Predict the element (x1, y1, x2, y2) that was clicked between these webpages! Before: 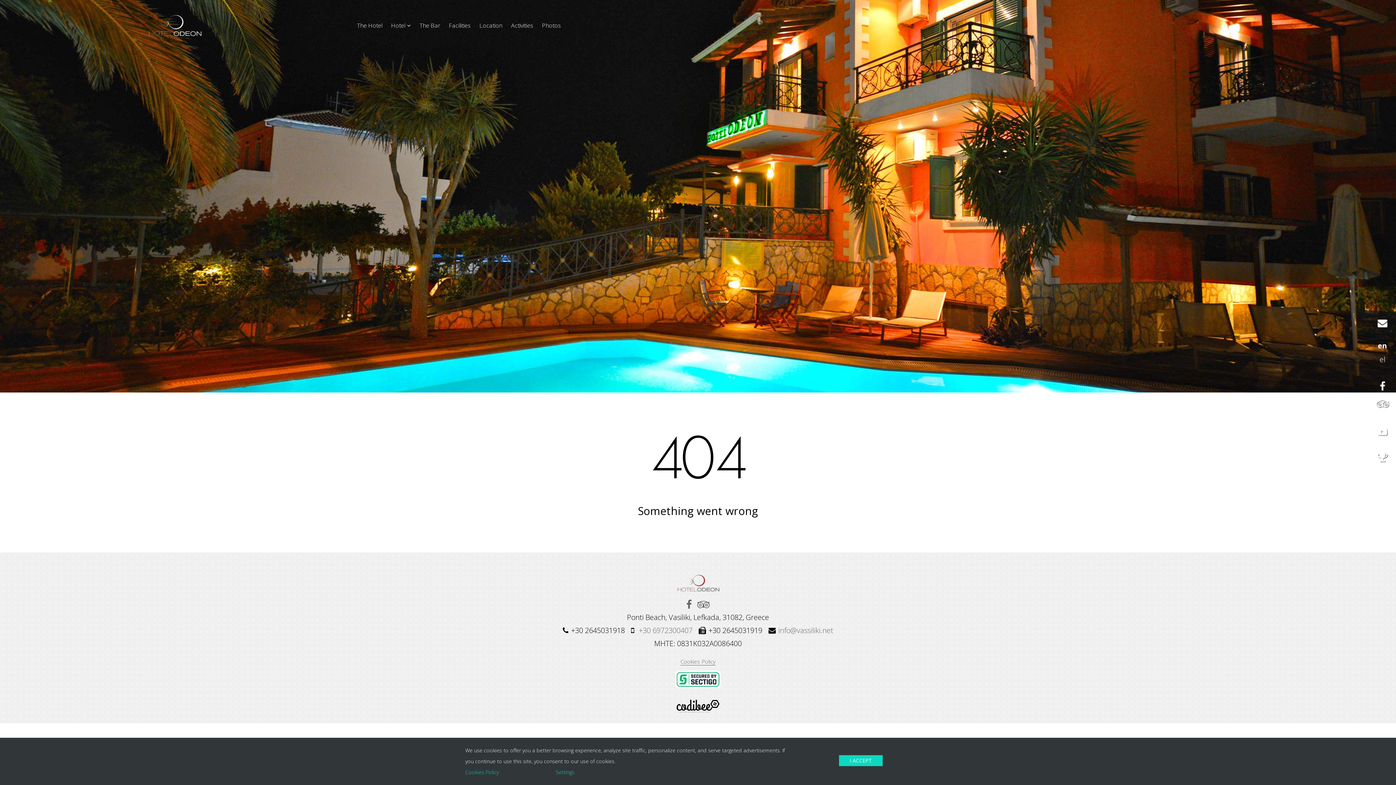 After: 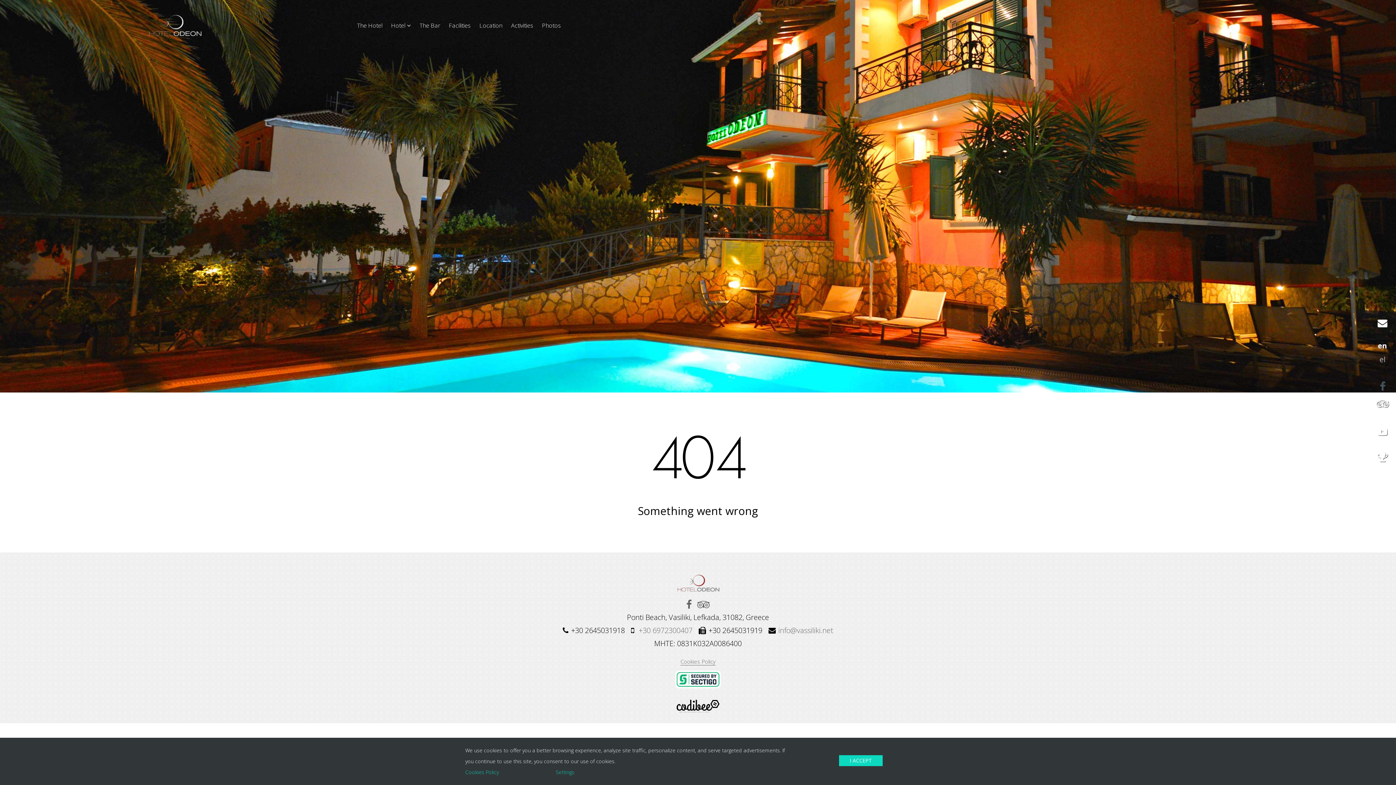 Action: bbox: (1373, 377, 1392, 395)